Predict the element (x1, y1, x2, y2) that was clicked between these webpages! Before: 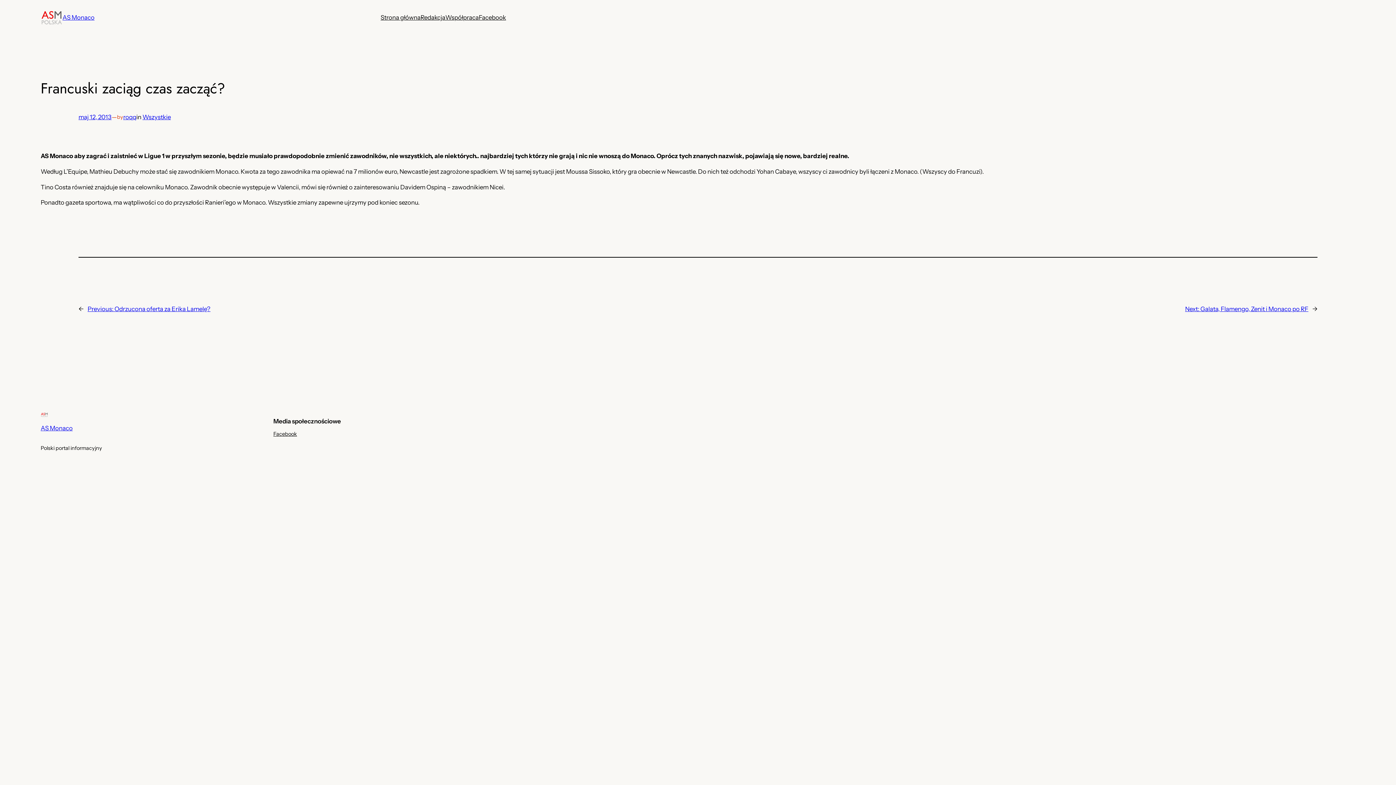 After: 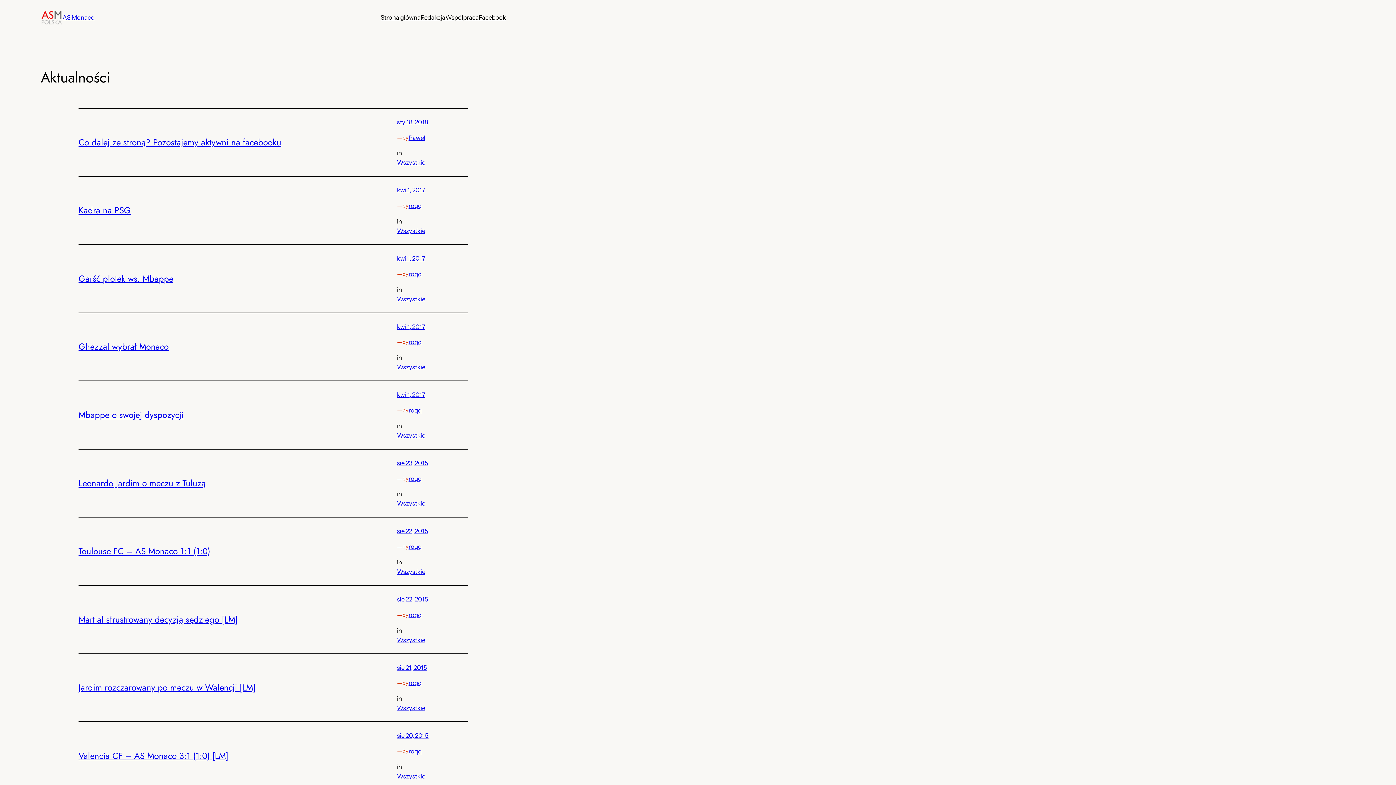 Action: bbox: (40, 412, 48, 417)